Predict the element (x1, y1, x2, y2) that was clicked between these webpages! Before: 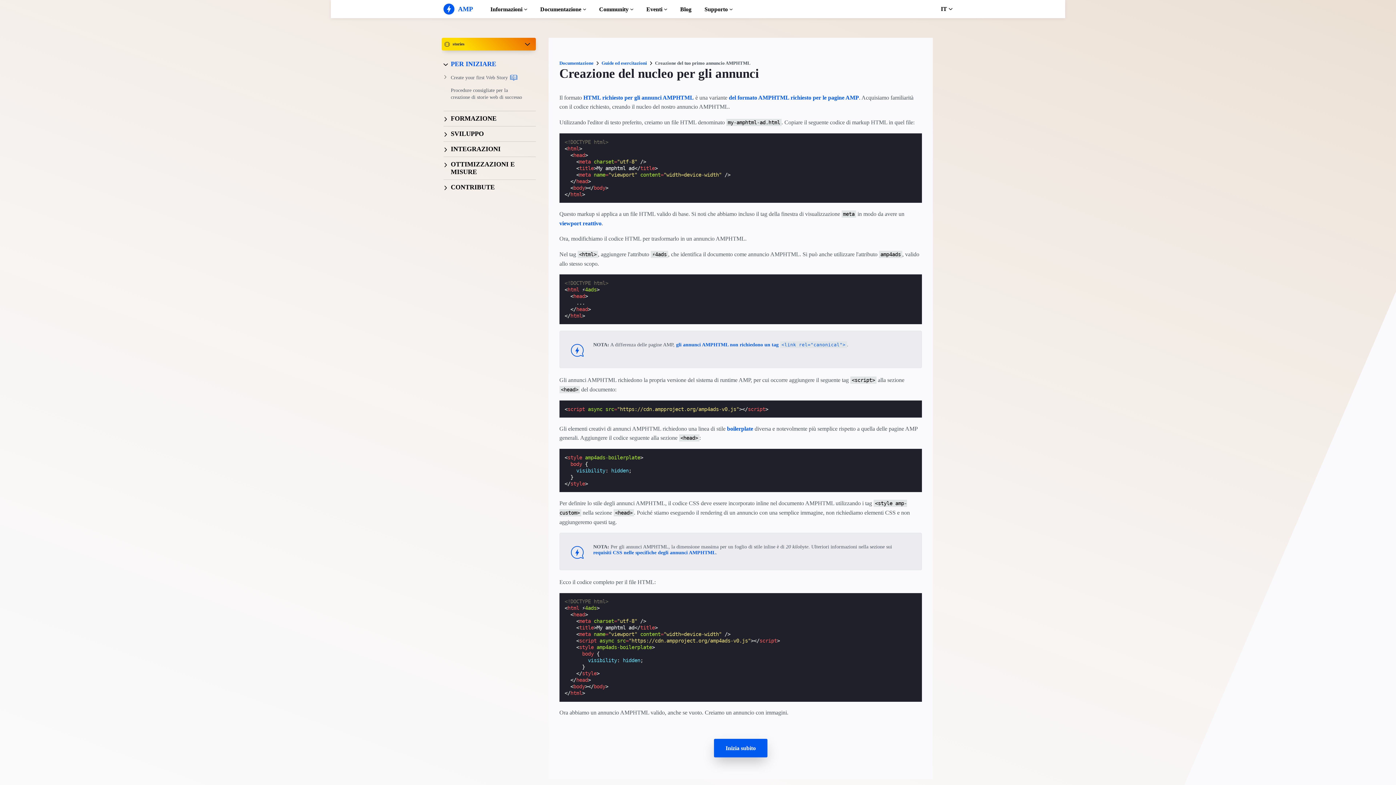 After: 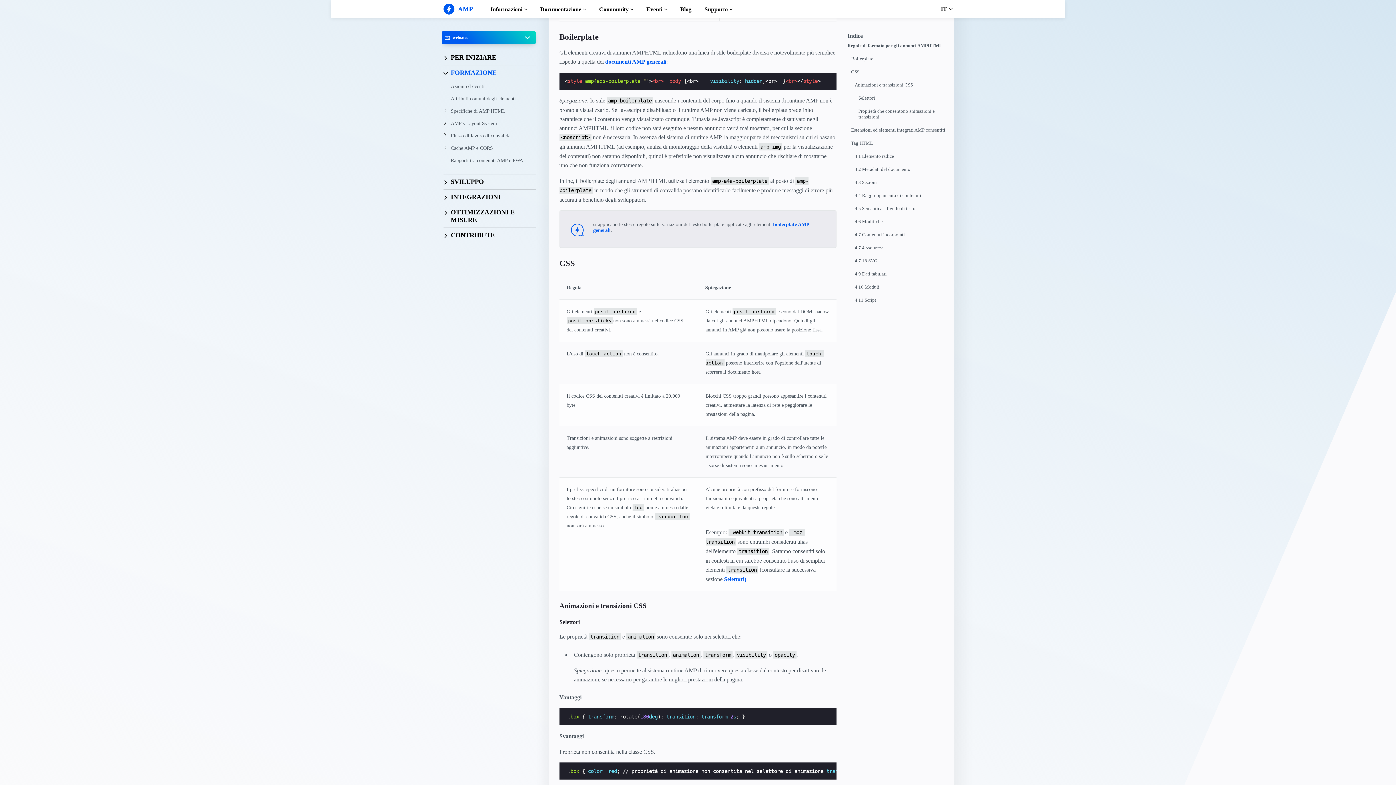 Action: label: boilerplate bbox: (727, 425, 753, 431)